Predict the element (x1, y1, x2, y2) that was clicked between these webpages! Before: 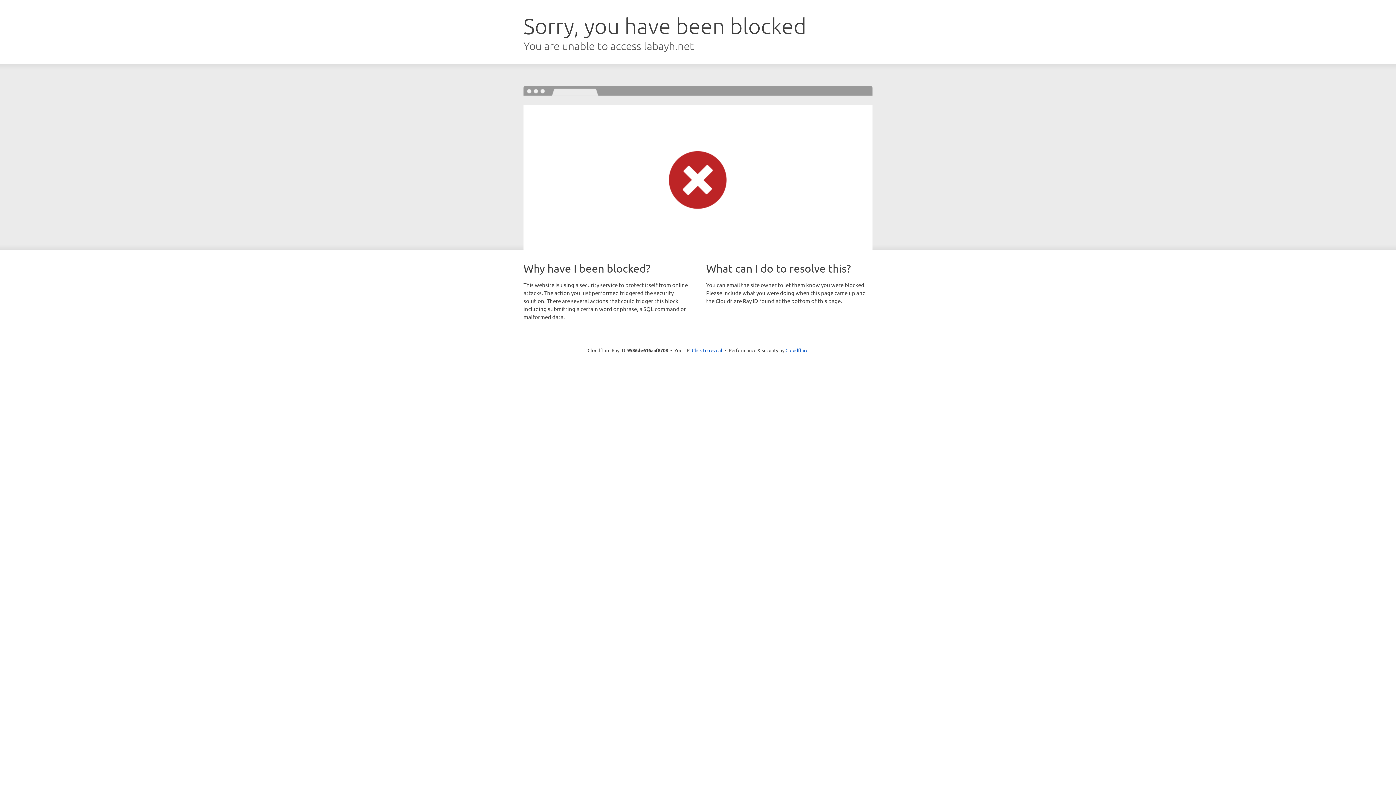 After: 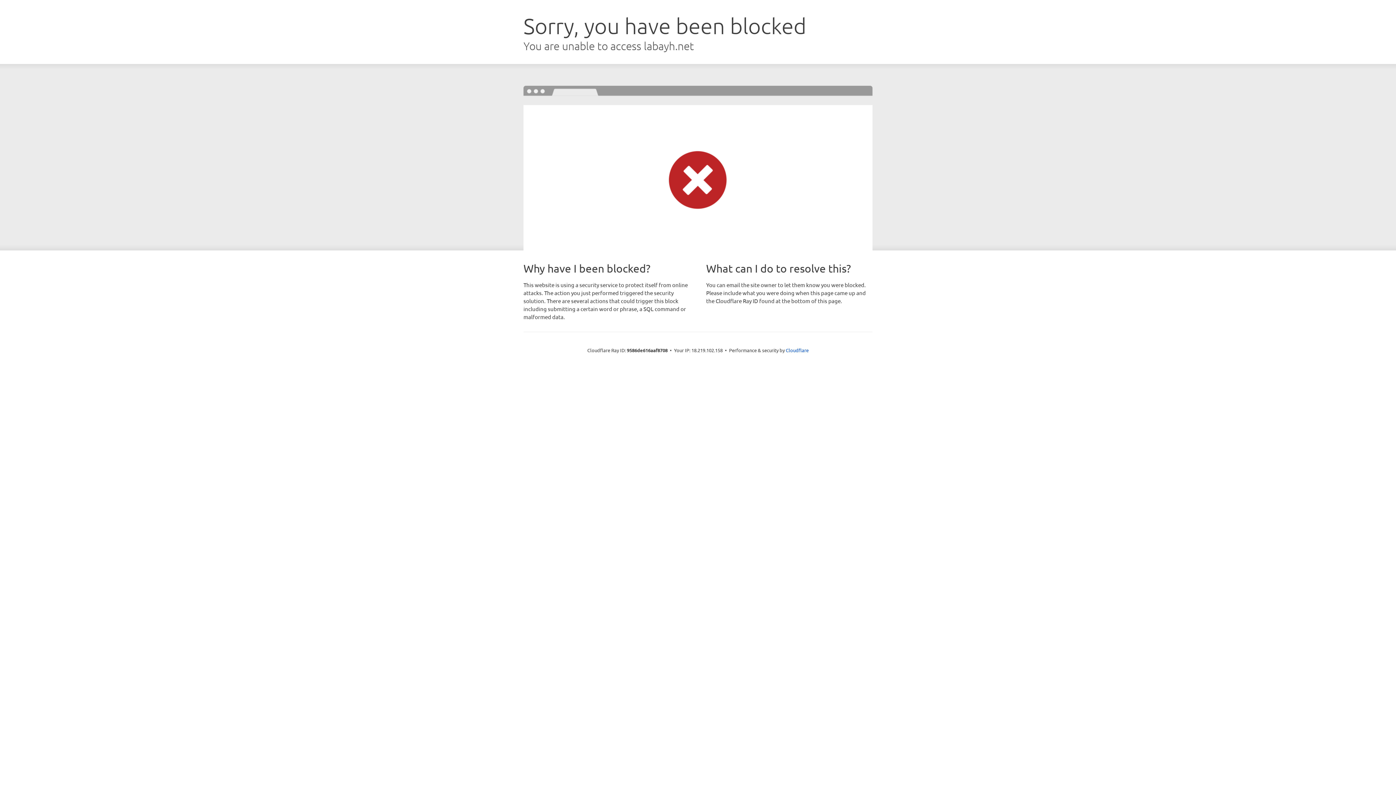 Action: label: Click to reveal bbox: (692, 346, 722, 353)